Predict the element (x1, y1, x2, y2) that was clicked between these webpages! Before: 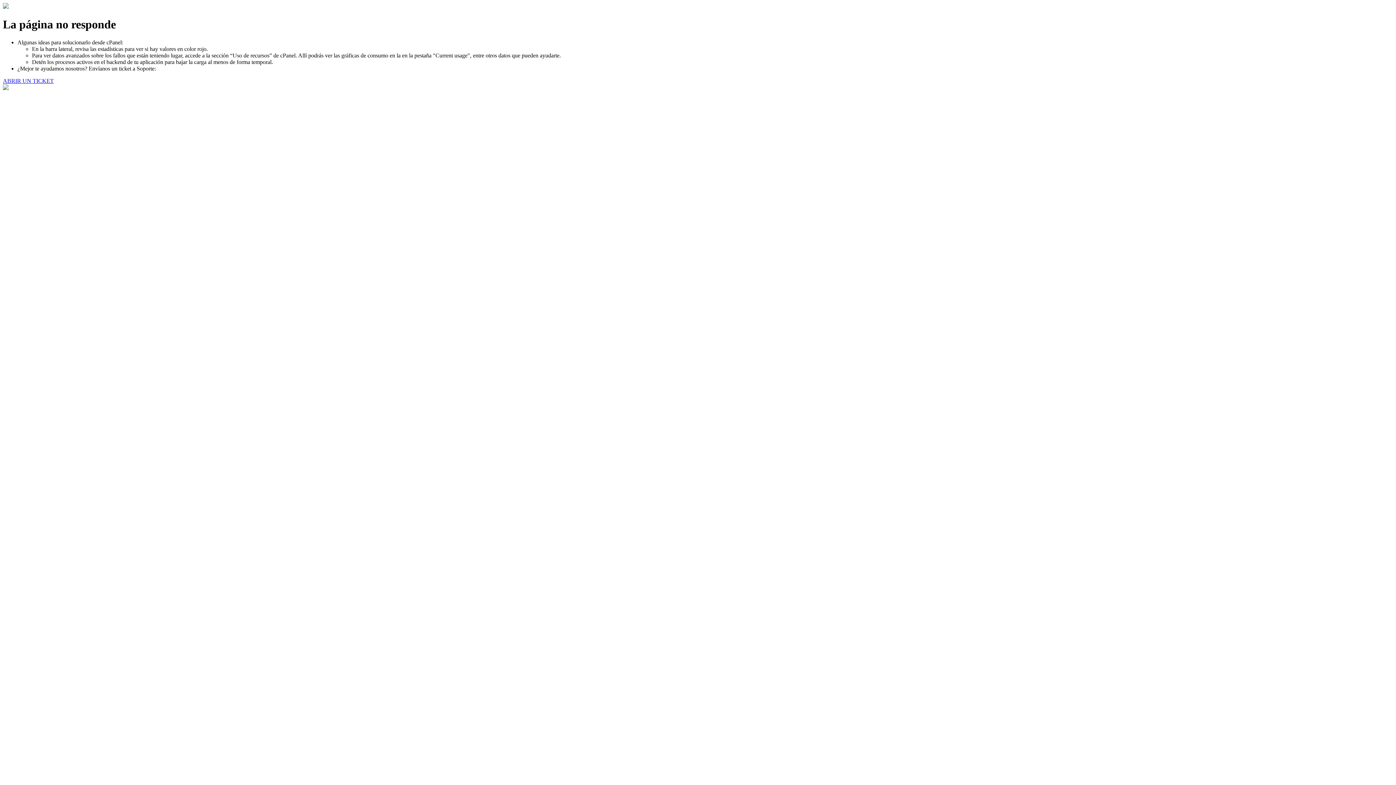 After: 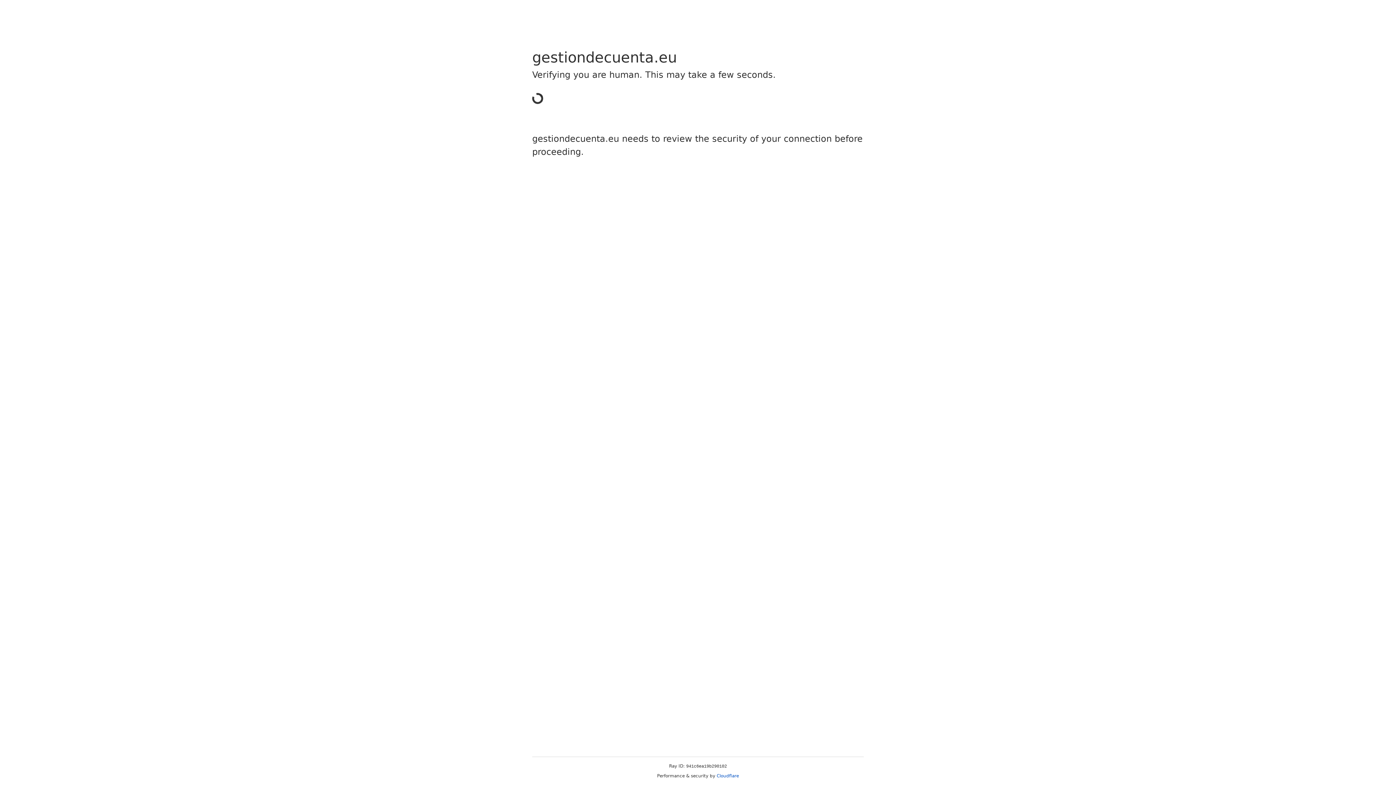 Action: bbox: (2, 77, 53, 83) label: ABRIR UN TICKET